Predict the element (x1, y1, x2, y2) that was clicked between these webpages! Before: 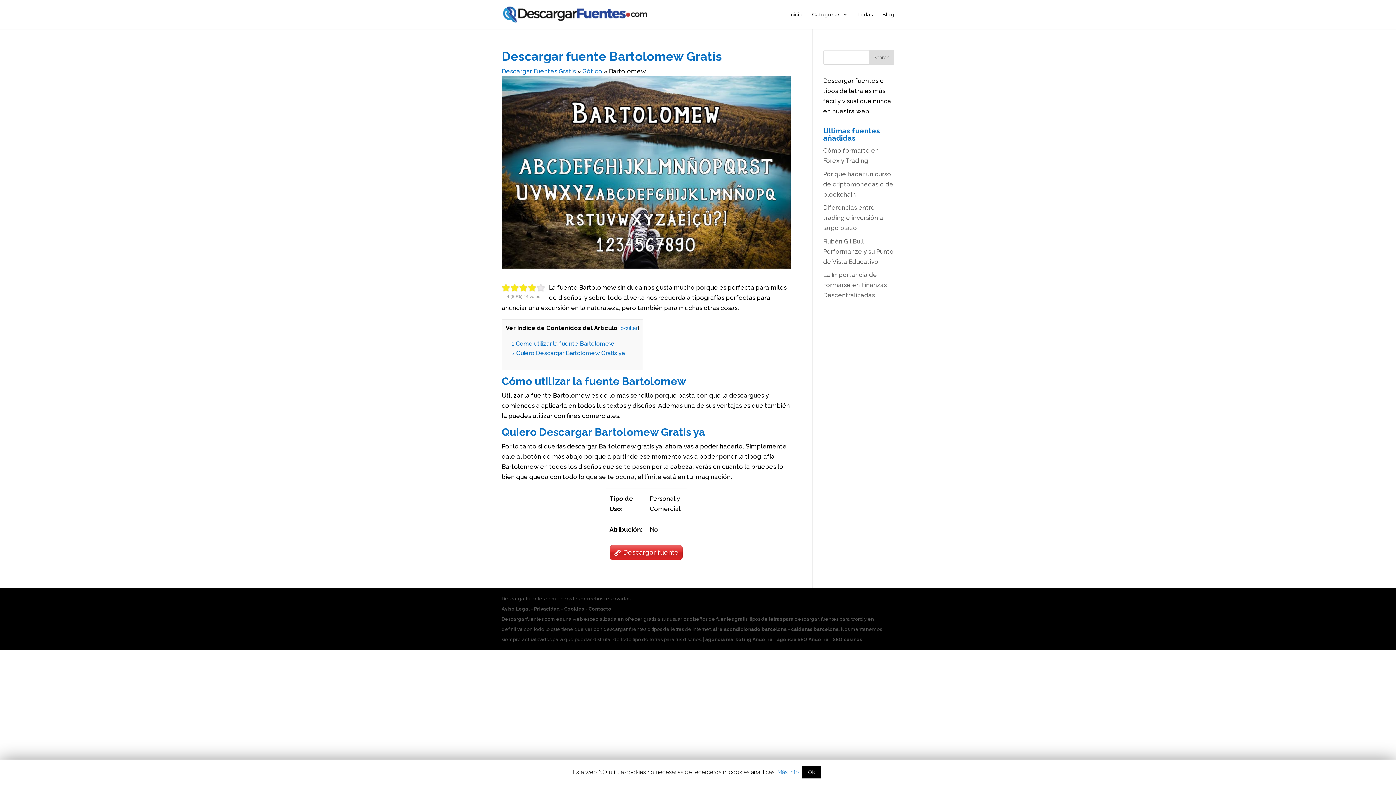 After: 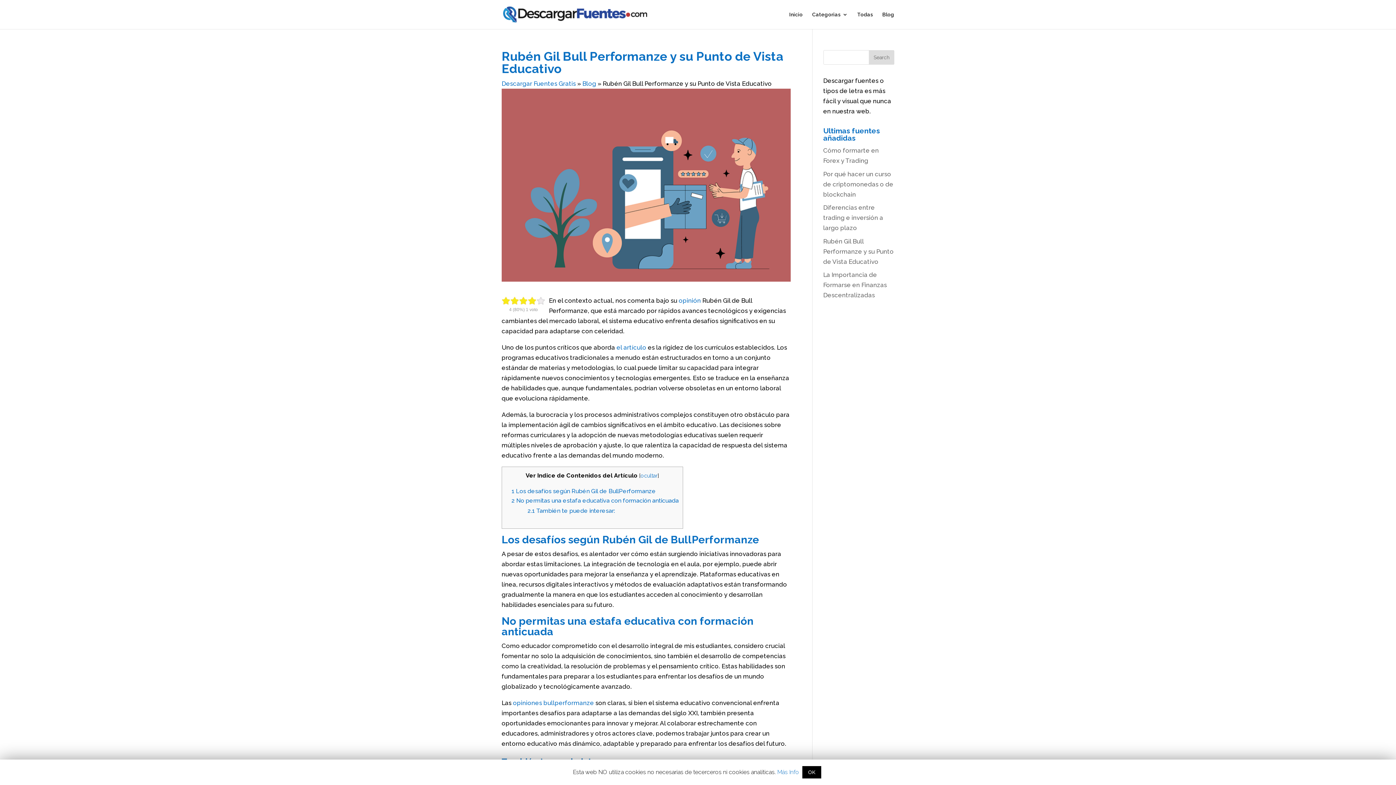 Action: bbox: (823, 237, 894, 265) label: Rubén Gil Bull Performanze y su Punto de Vista Educativo